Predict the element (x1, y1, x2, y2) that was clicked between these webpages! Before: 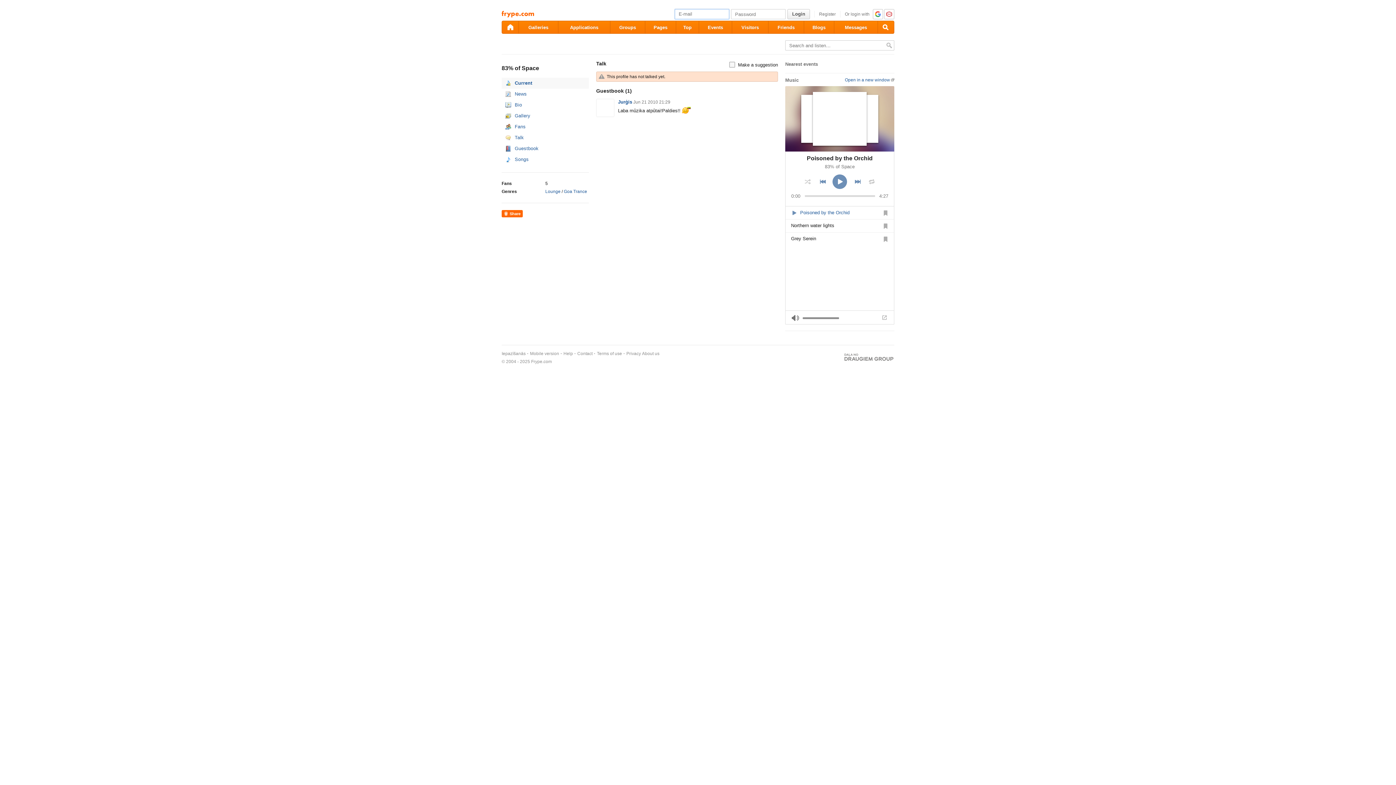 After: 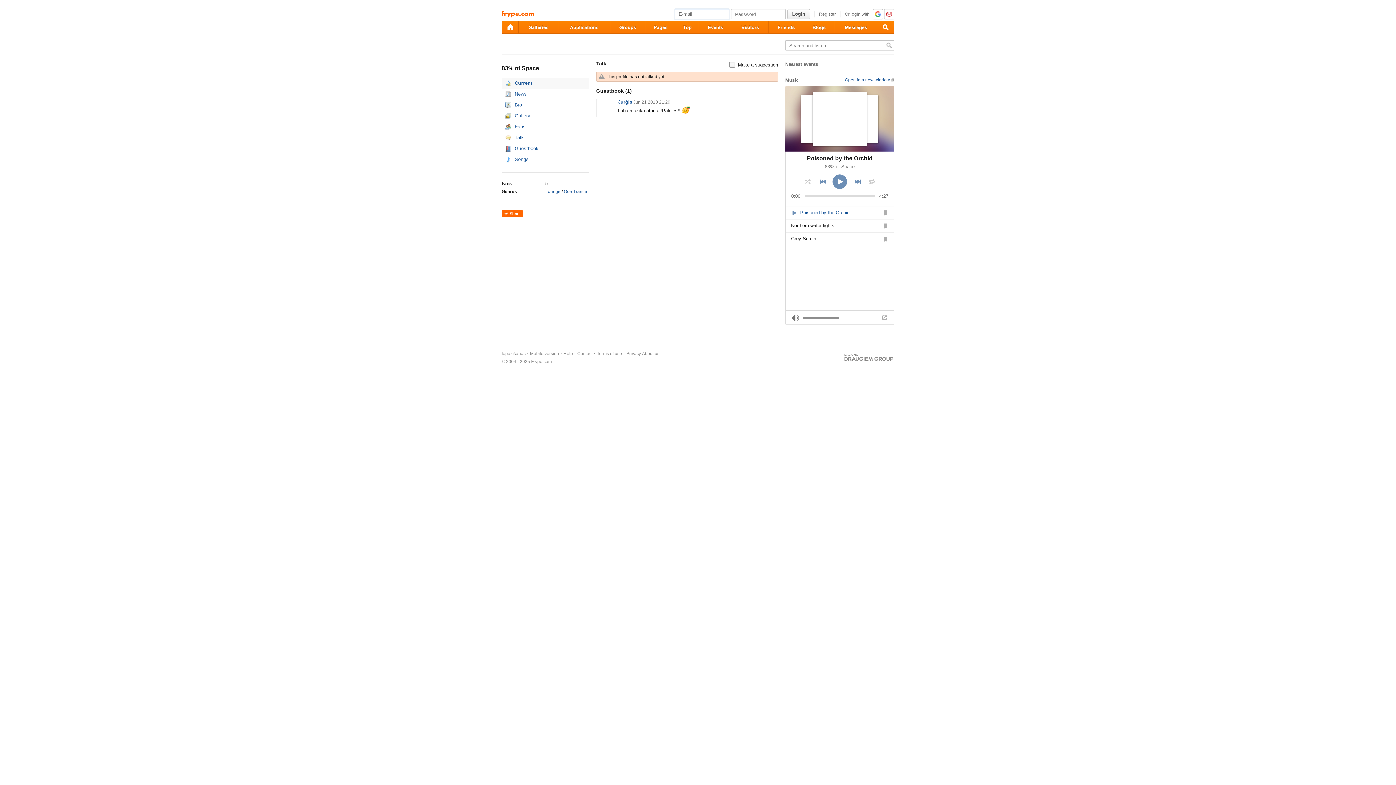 Action: label: Login bbox: (788, 9, 809, 18)